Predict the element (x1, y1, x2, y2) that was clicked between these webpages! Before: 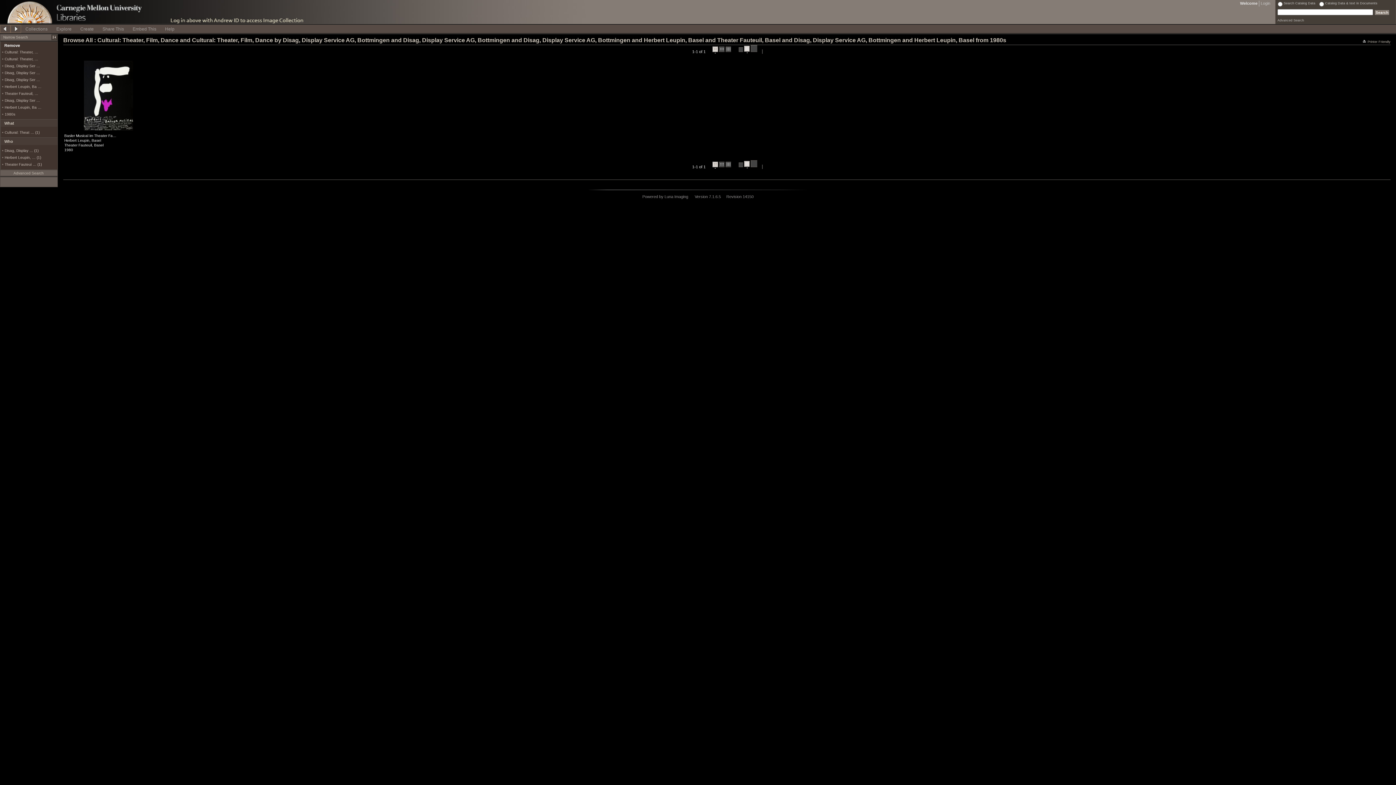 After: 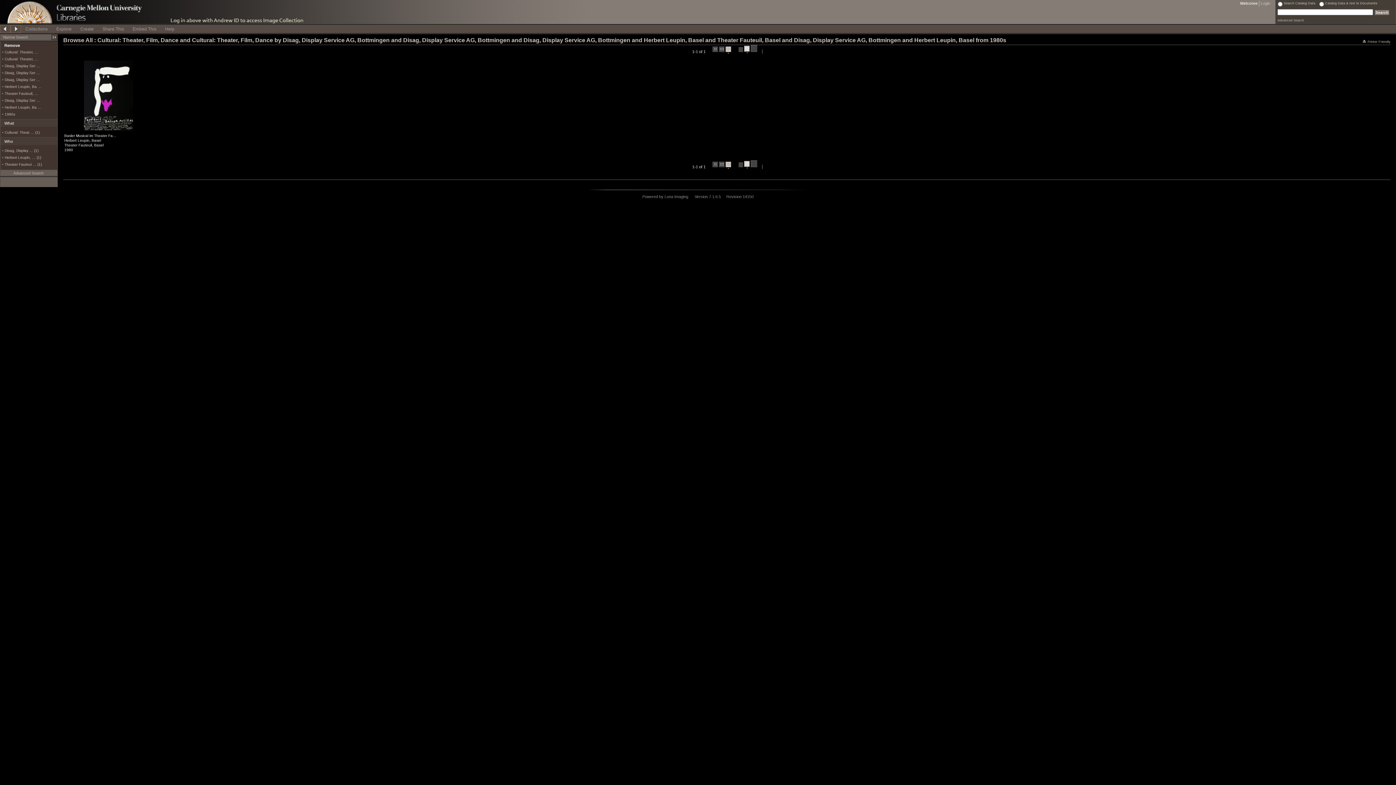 Action: bbox: (725, 45, 731, 53) label:  